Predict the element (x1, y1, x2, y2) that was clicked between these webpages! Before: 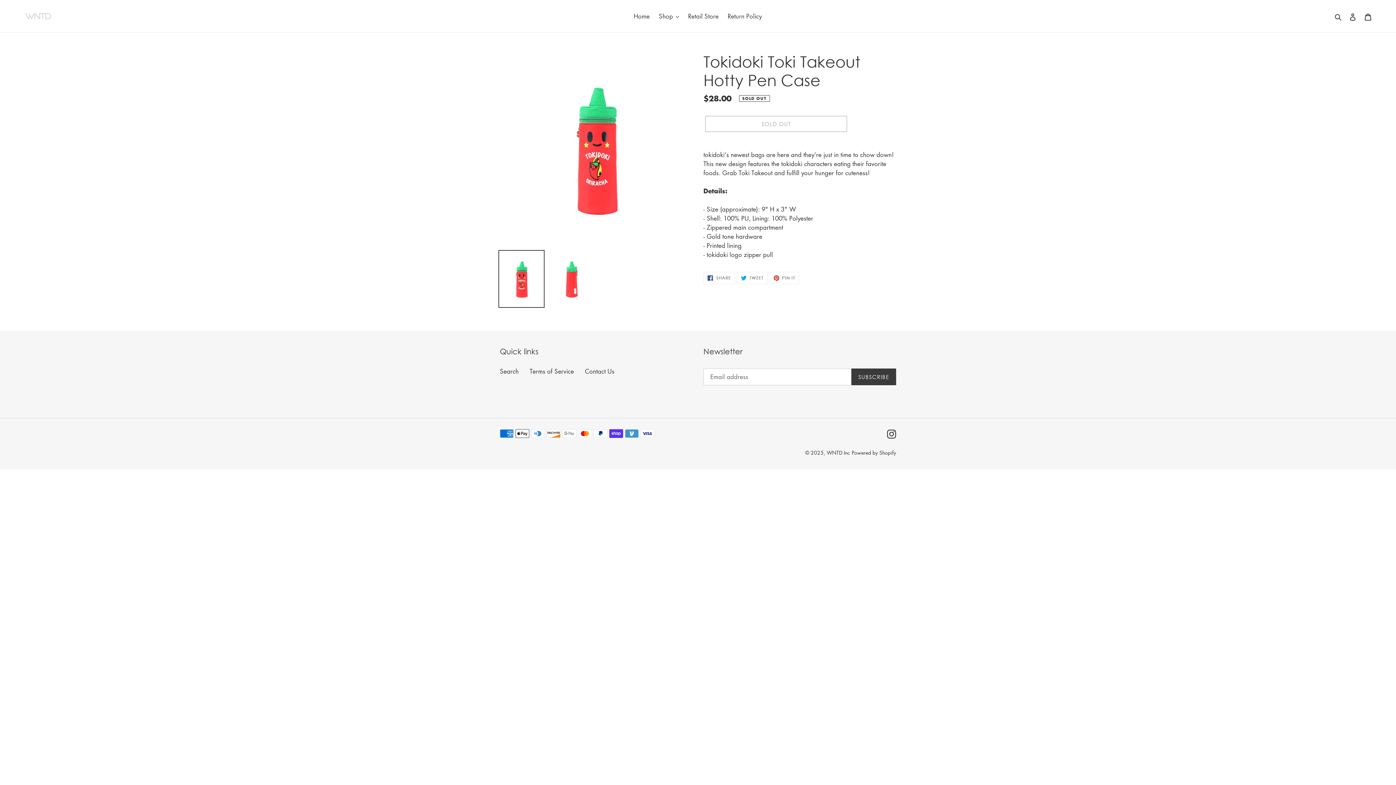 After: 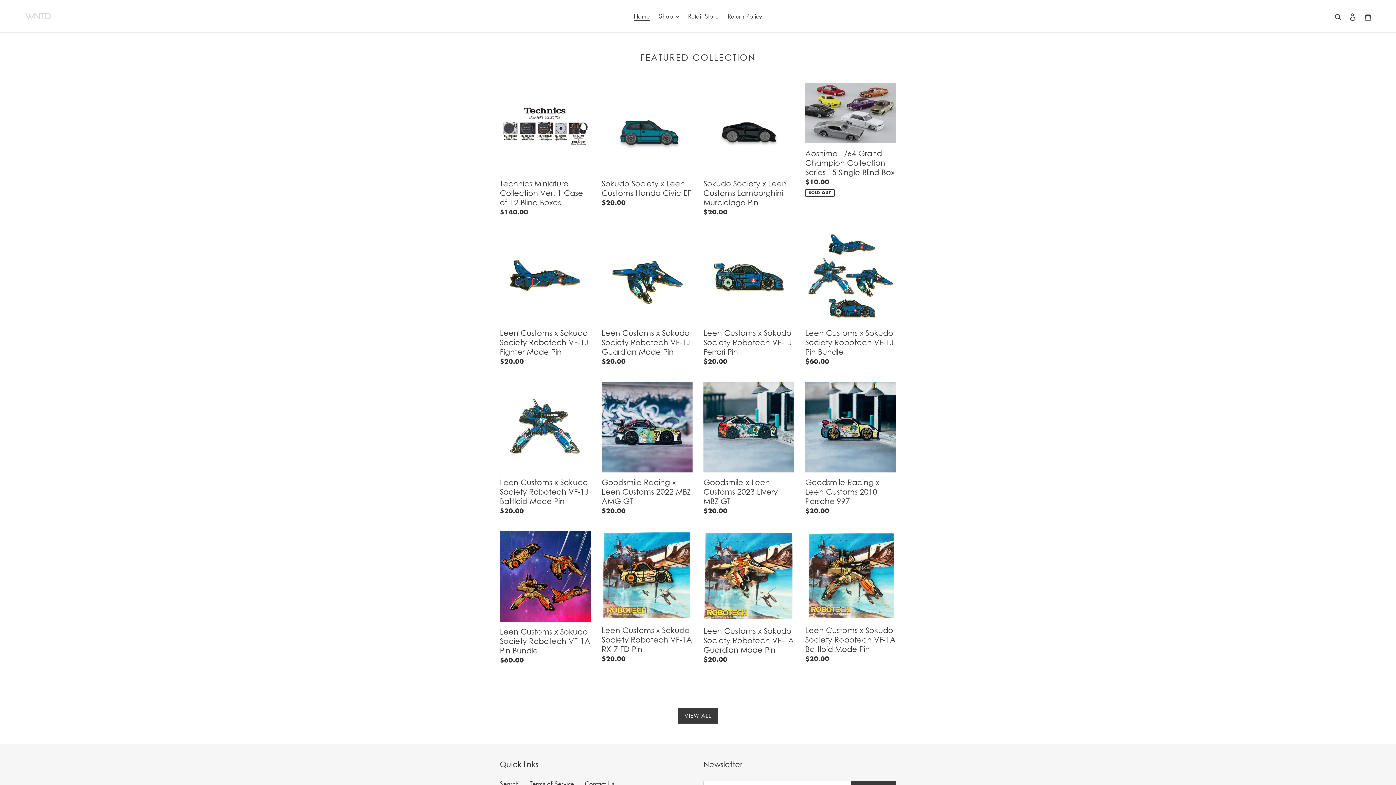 Action: bbox: (826, 448, 850, 456) label: WNTD Inc